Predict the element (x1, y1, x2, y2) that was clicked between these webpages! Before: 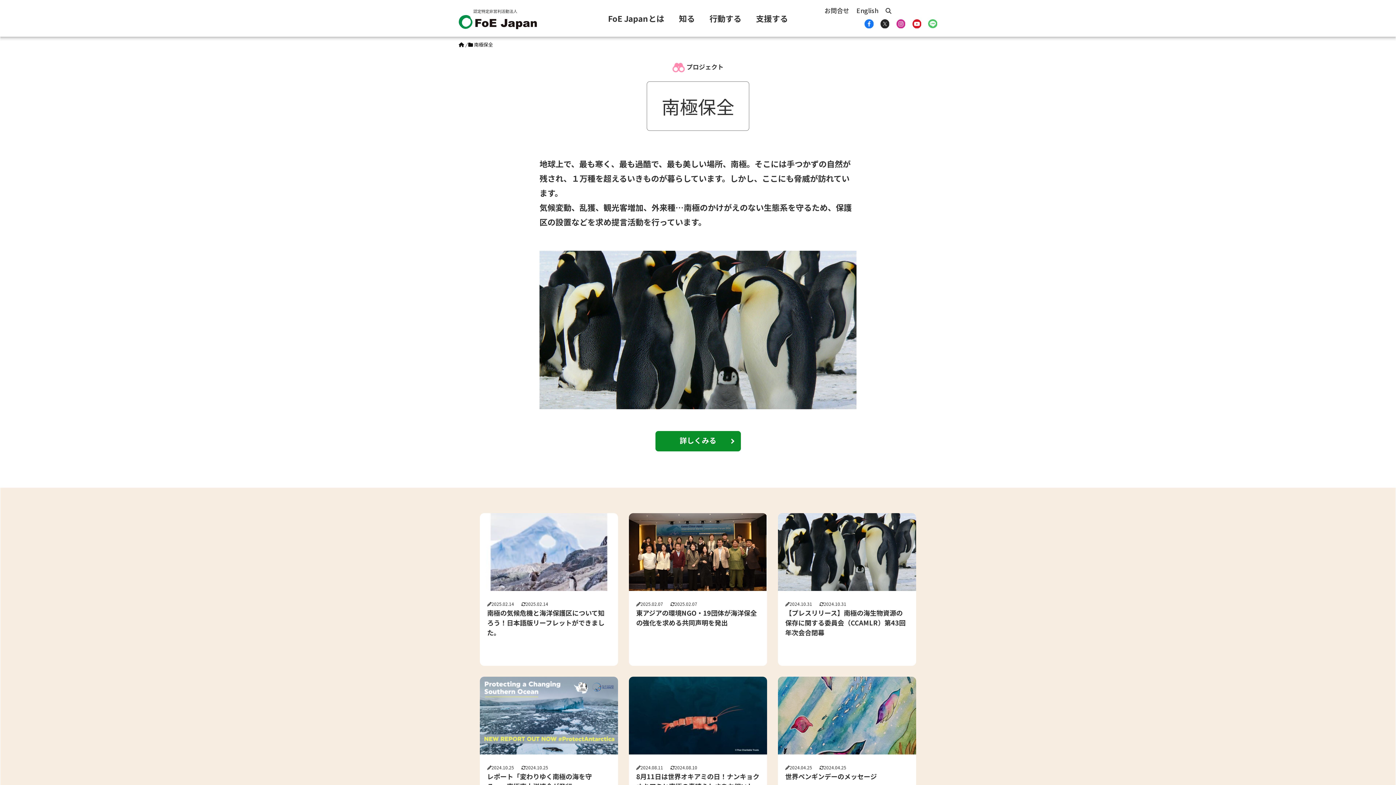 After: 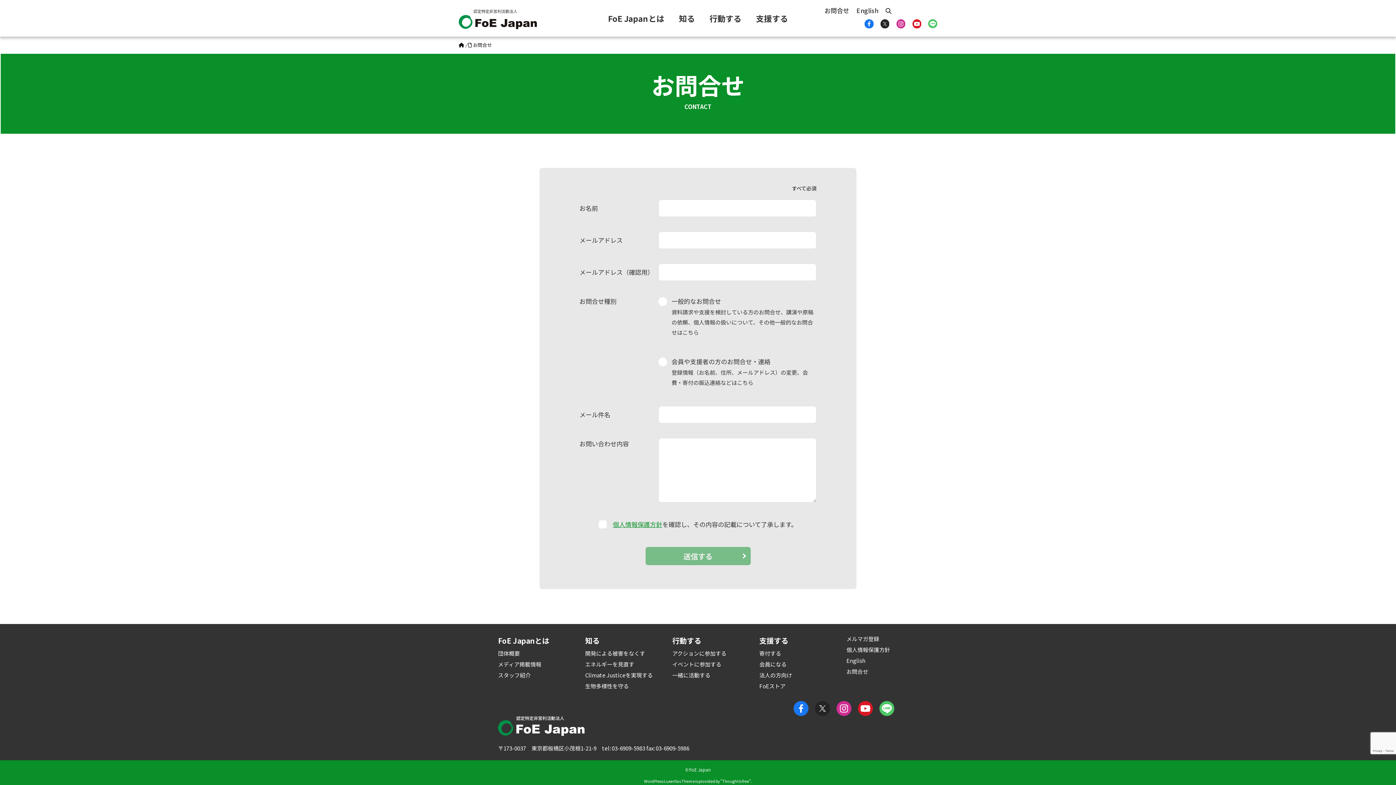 Action: bbox: (824, 5, 849, 14) label: お問合せ